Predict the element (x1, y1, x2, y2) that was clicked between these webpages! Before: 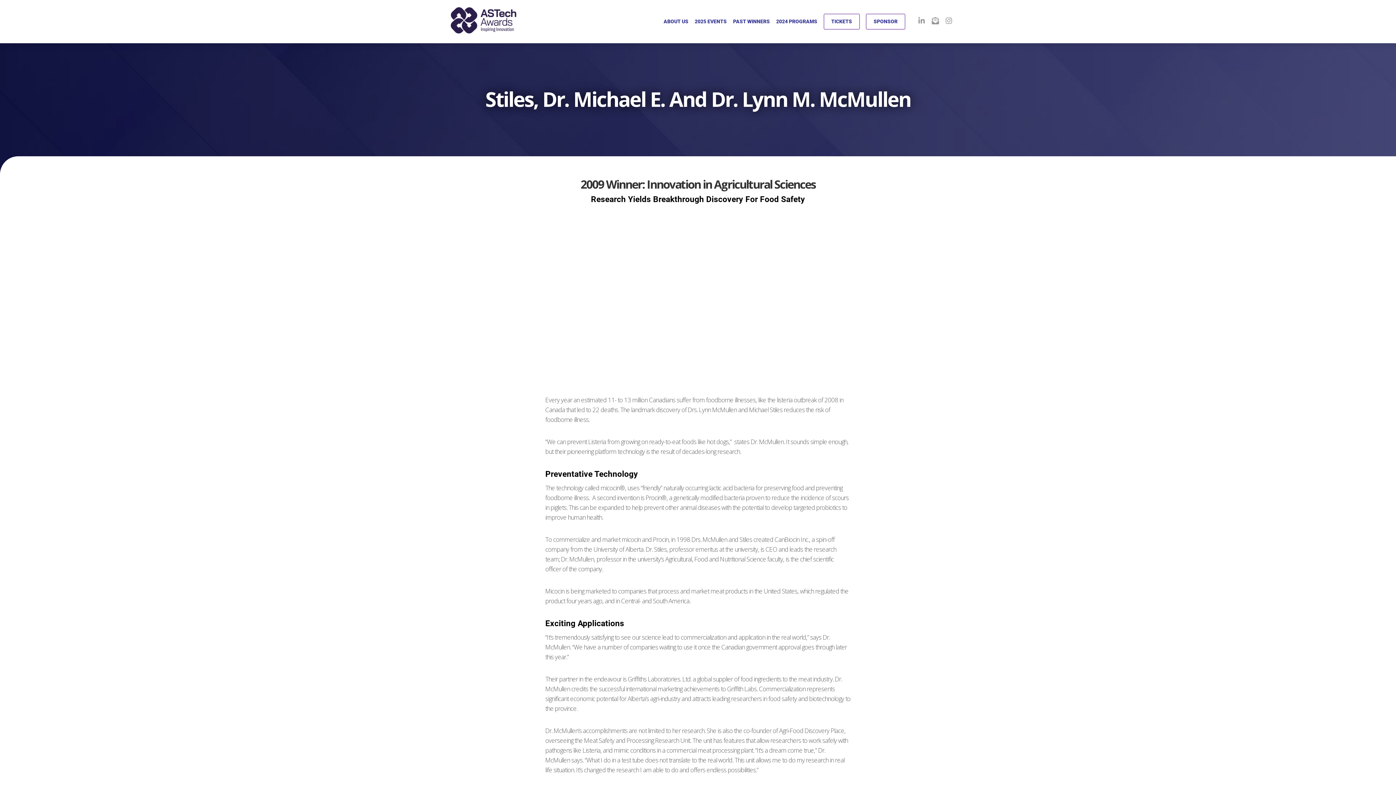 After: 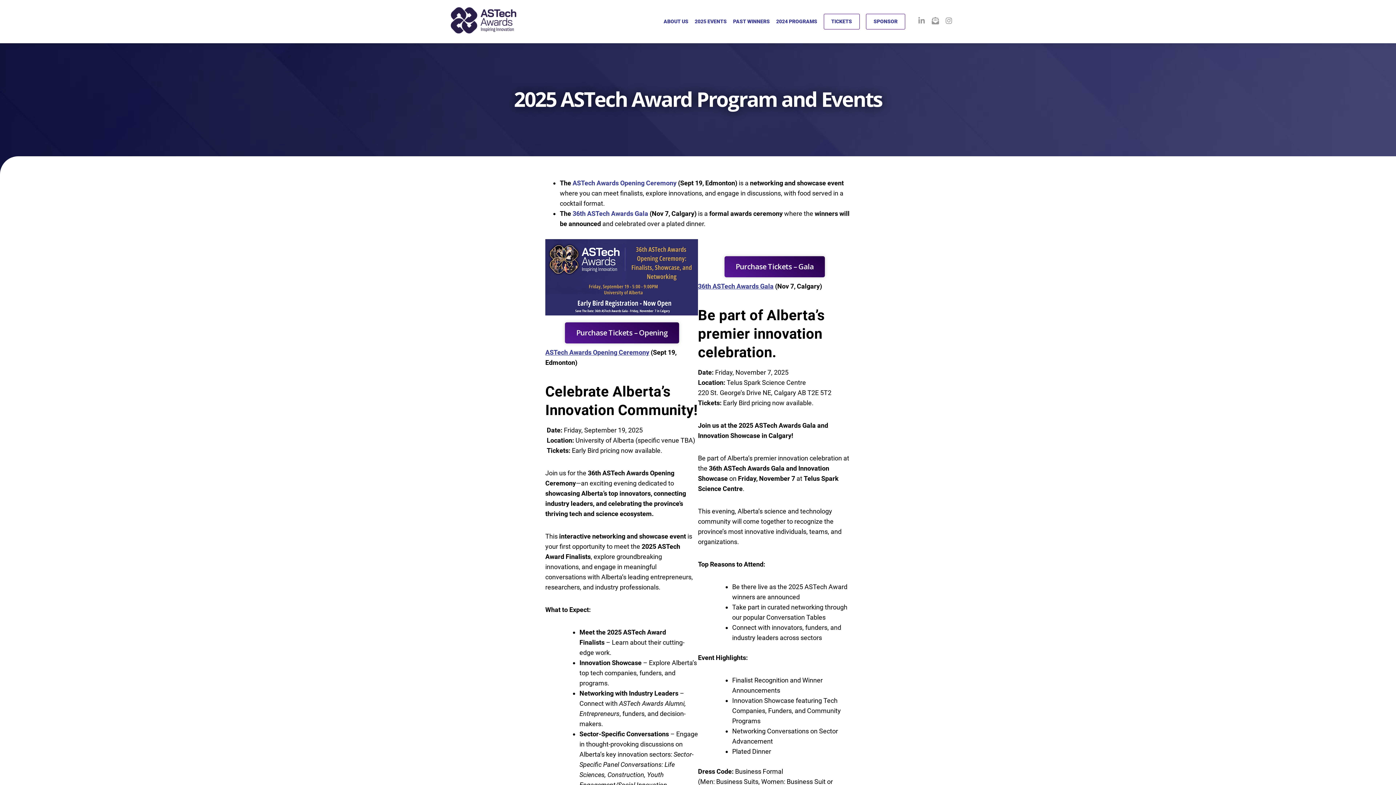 Action: label: 2025 EVENTS bbox: (694, 17, 726, 25)